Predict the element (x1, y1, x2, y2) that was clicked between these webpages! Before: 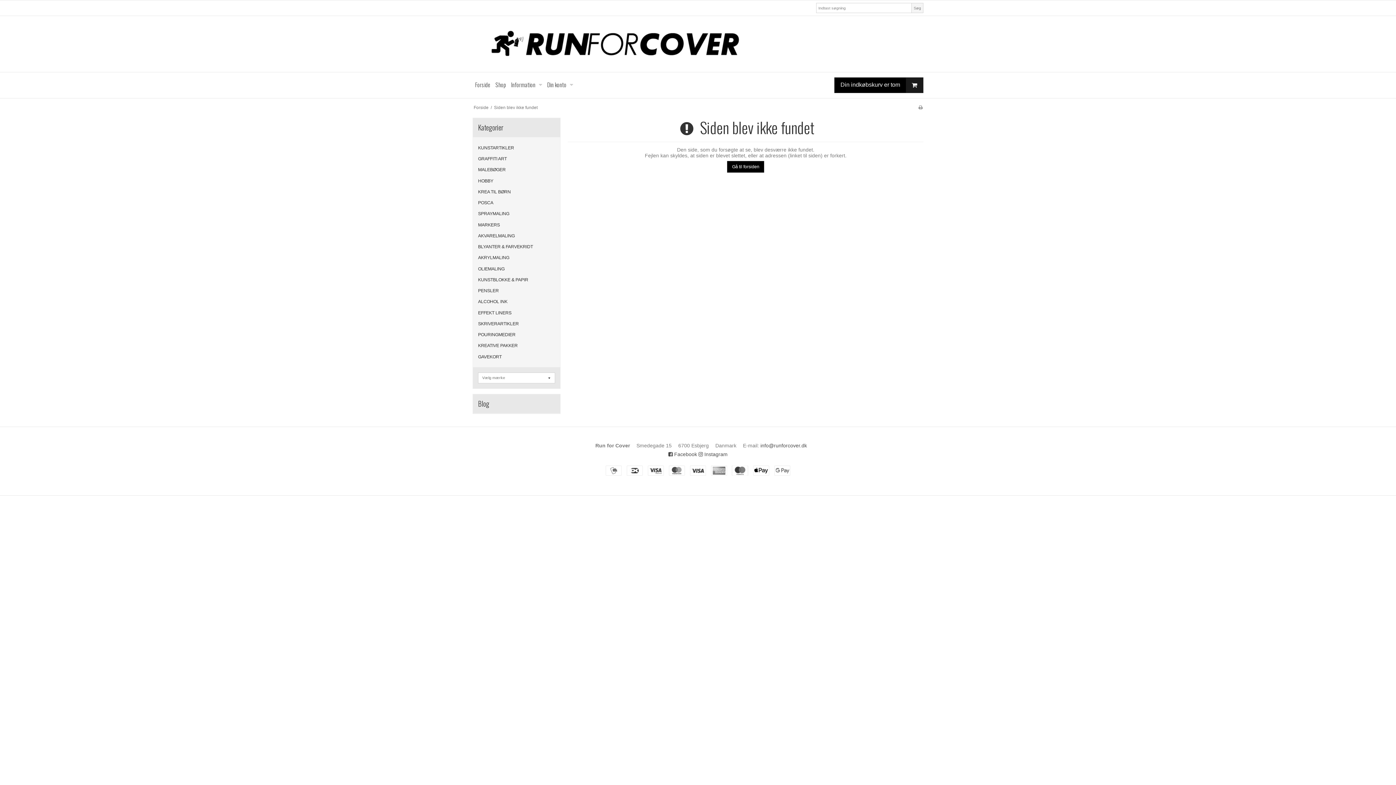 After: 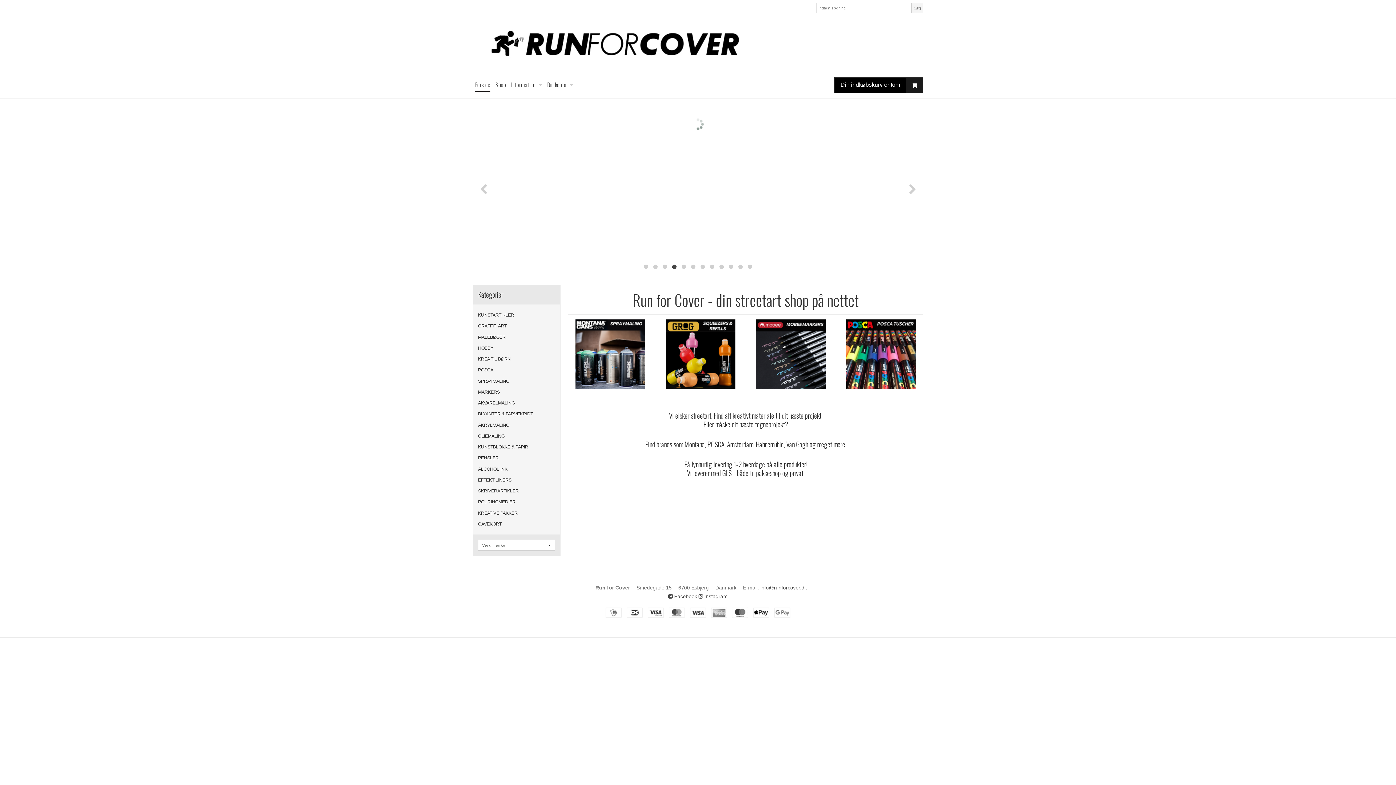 Action: bbox: (472, 23, 923, 64)